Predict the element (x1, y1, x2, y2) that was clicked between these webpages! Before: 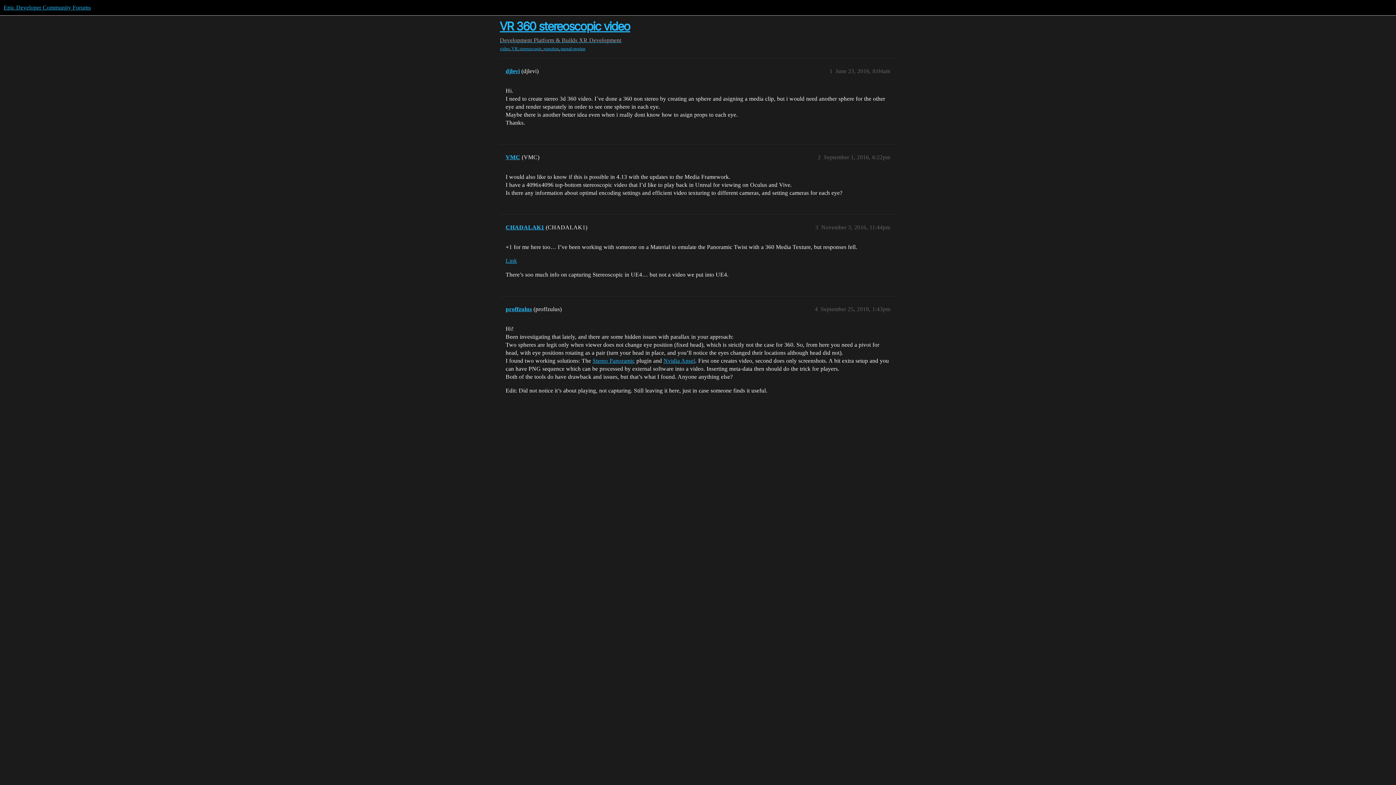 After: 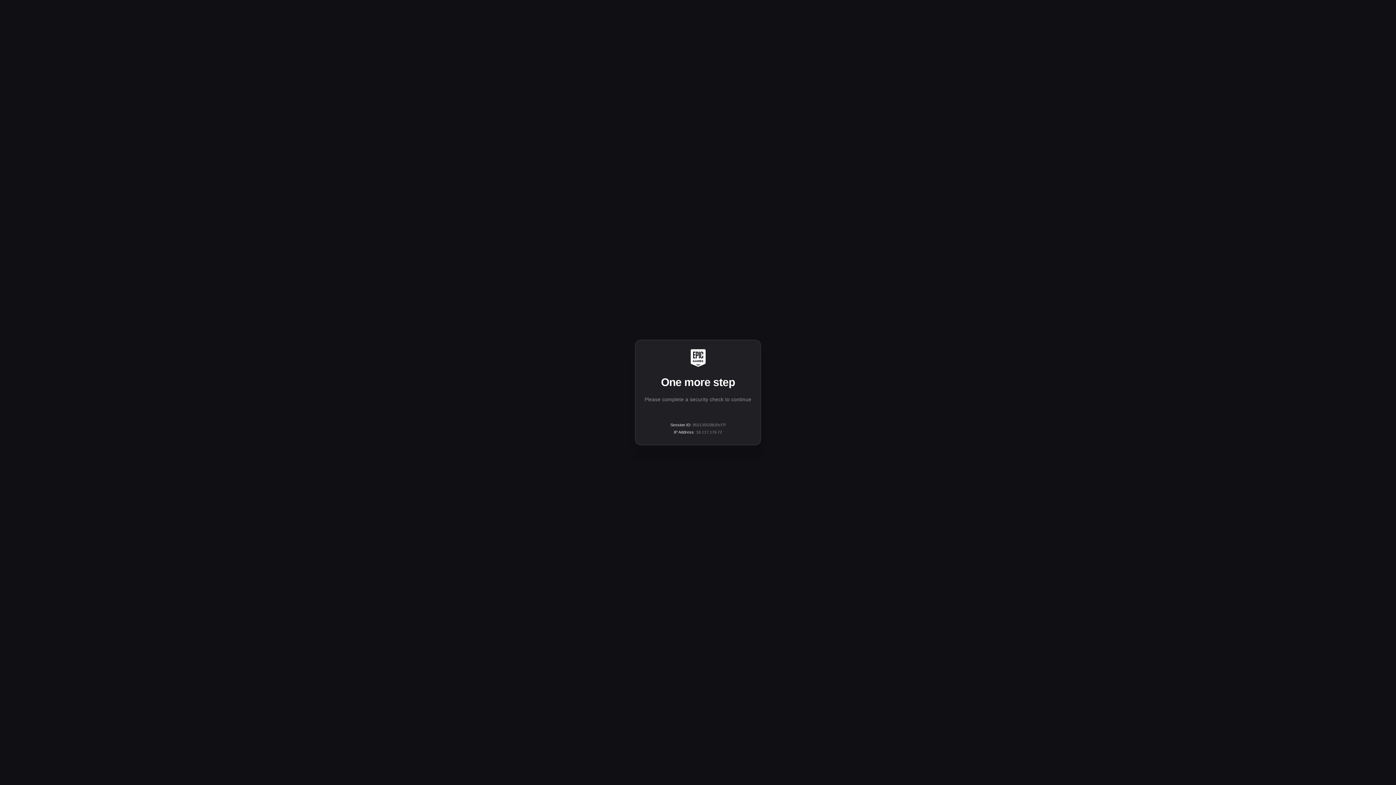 Action: label: Nvidia Ansel bbox: (663, 357, 695, 364)